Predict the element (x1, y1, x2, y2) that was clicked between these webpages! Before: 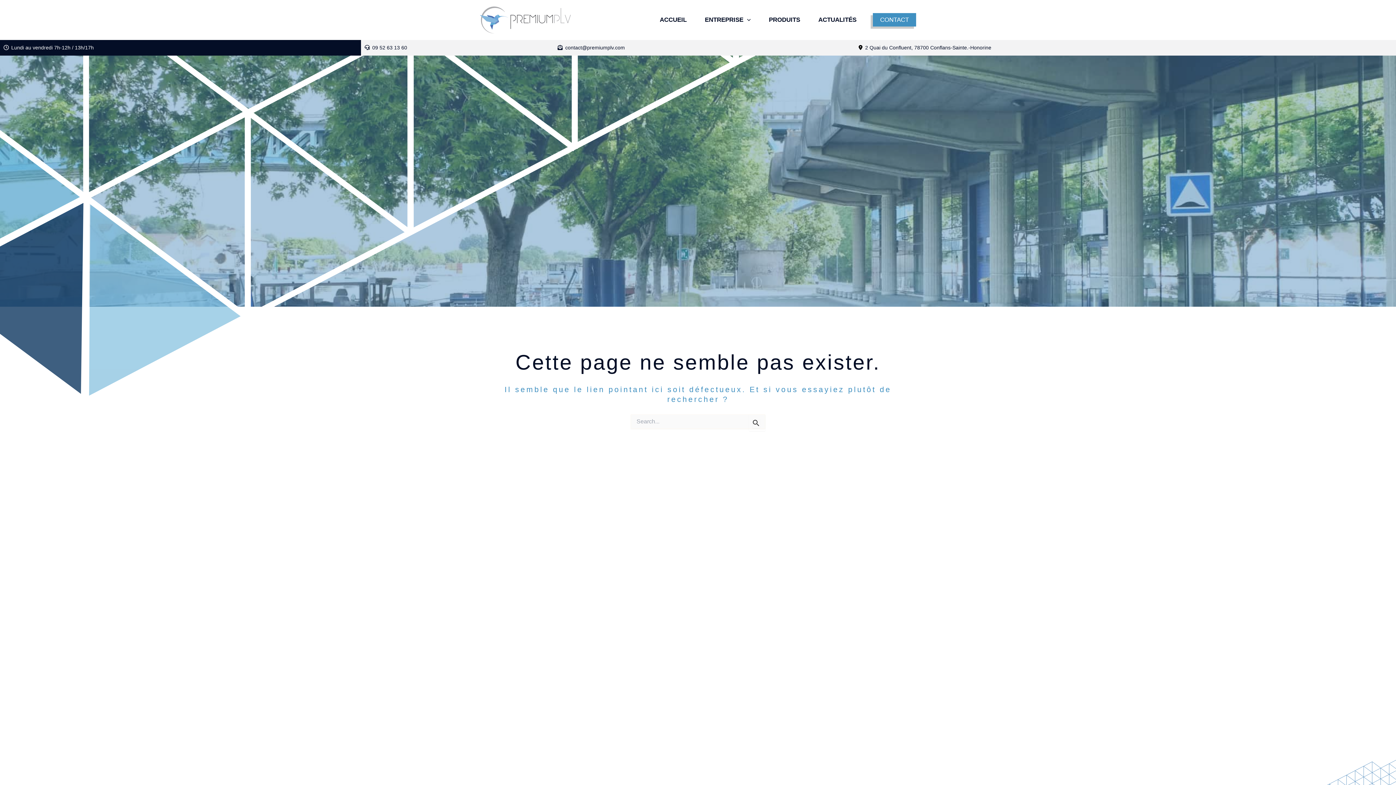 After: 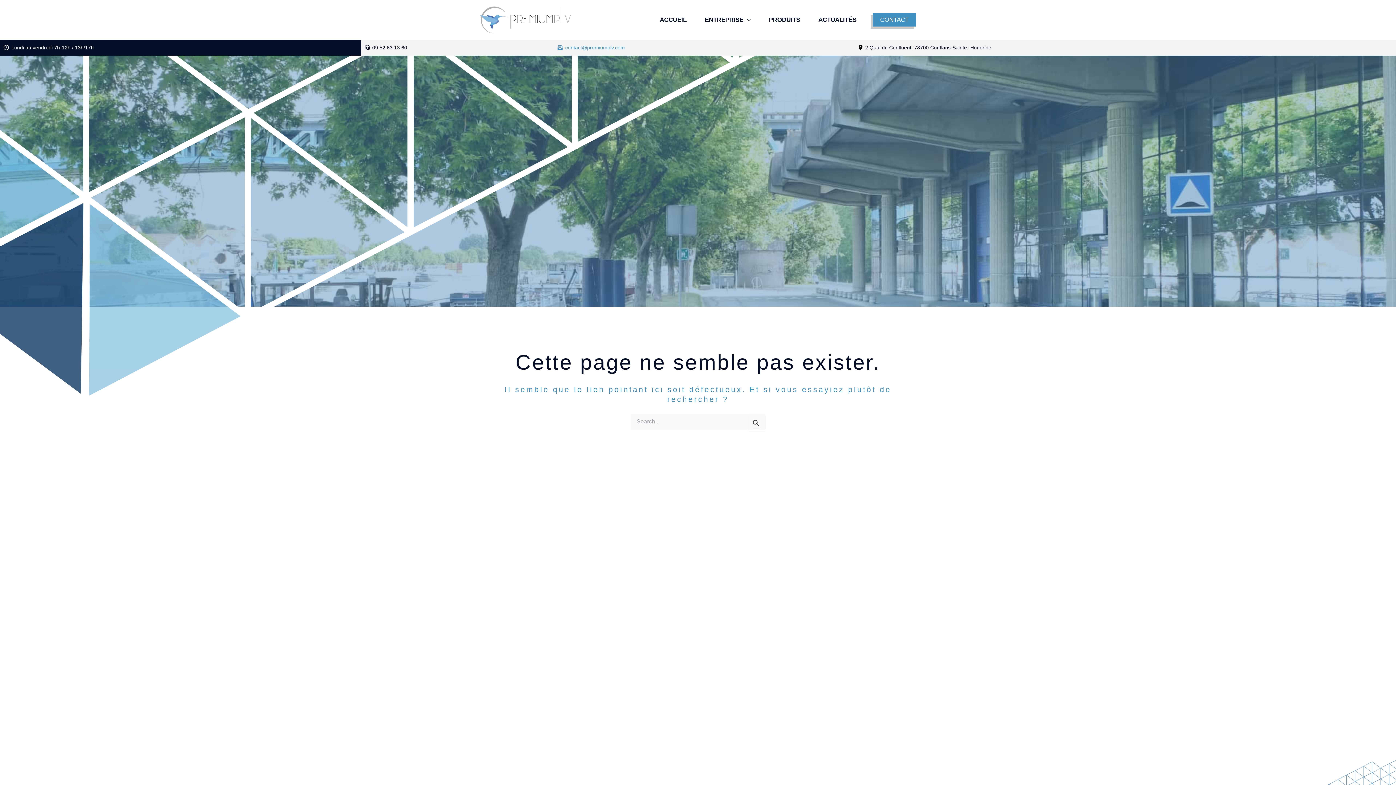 Action: label:  contact@premiumplv.com bbox: (557, 44, 625, 50)